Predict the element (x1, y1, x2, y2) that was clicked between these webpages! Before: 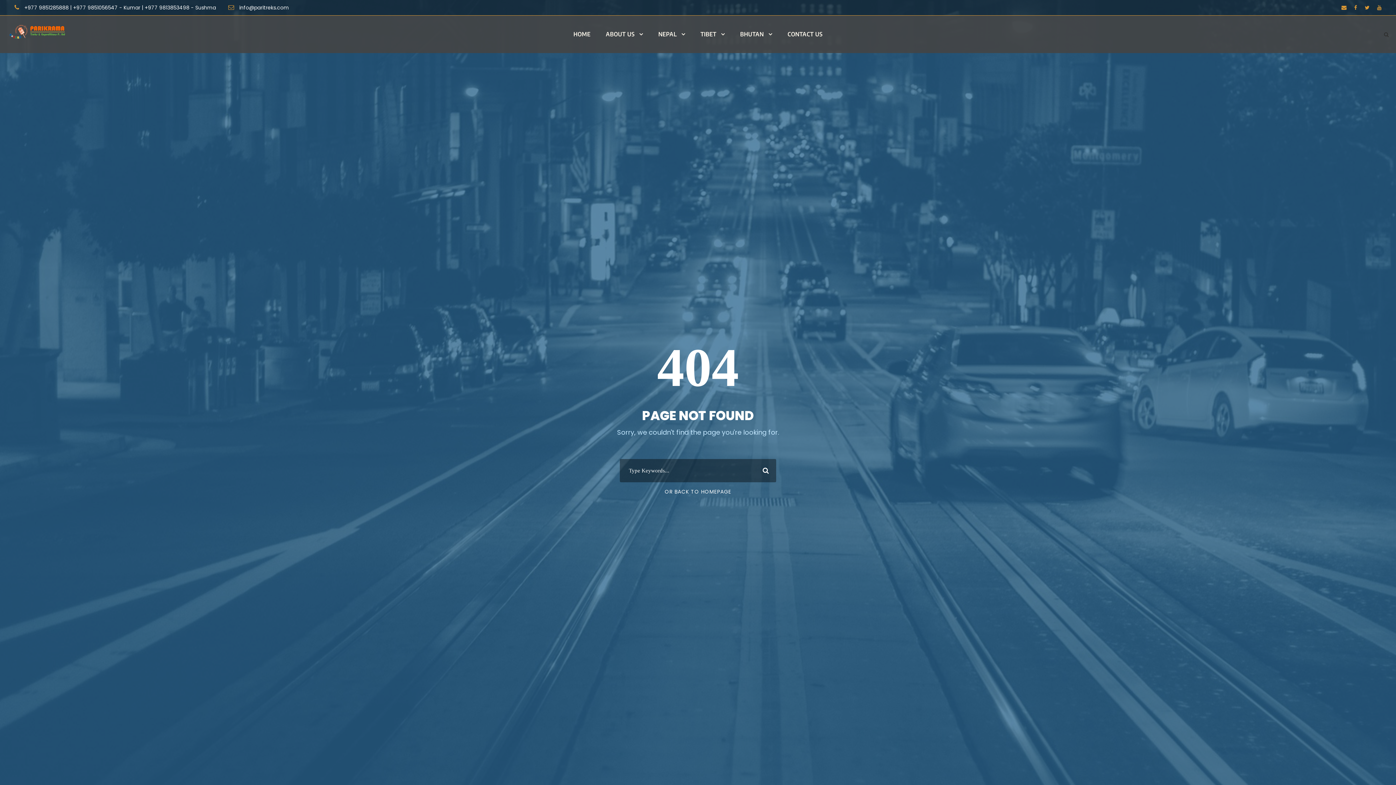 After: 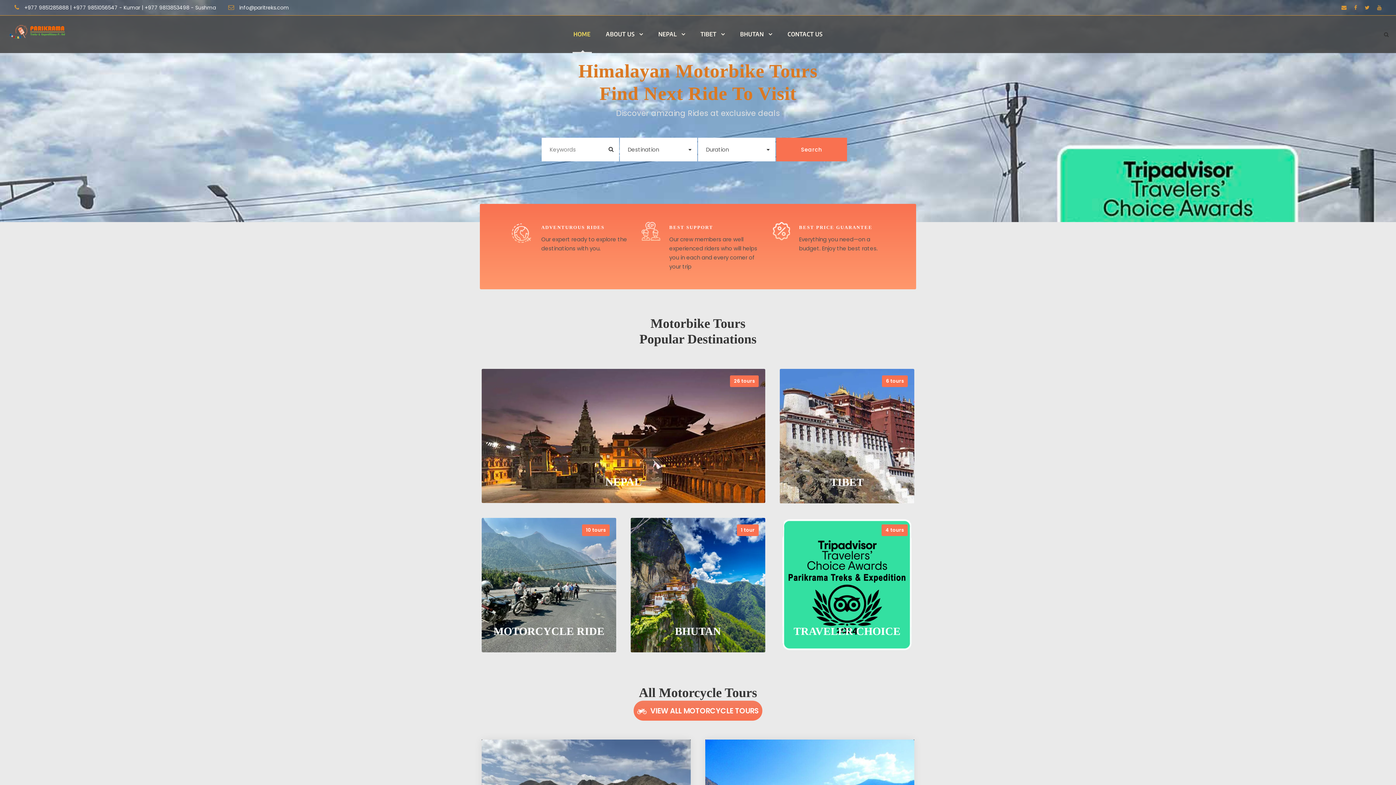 Action: label: HOME bbox: (573, 29, 590, 53)